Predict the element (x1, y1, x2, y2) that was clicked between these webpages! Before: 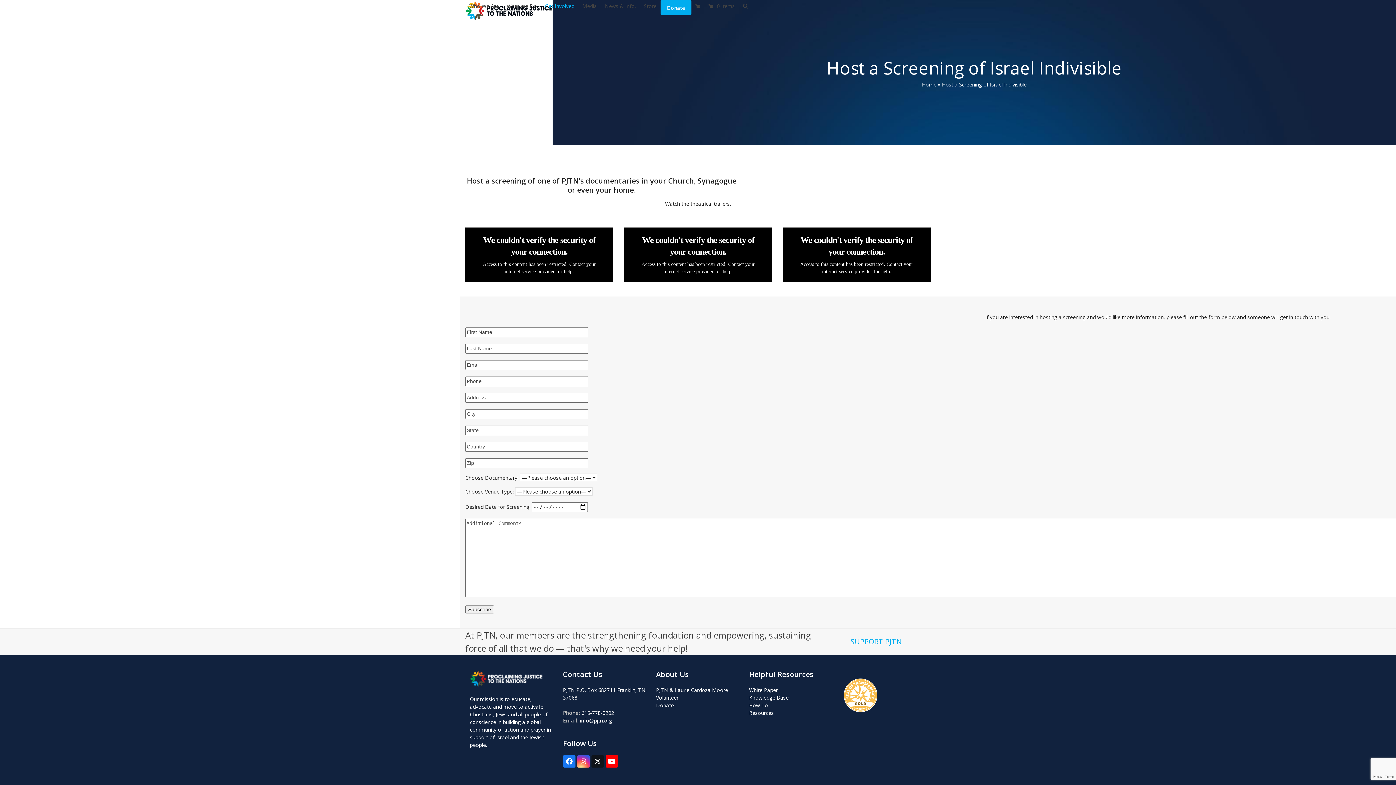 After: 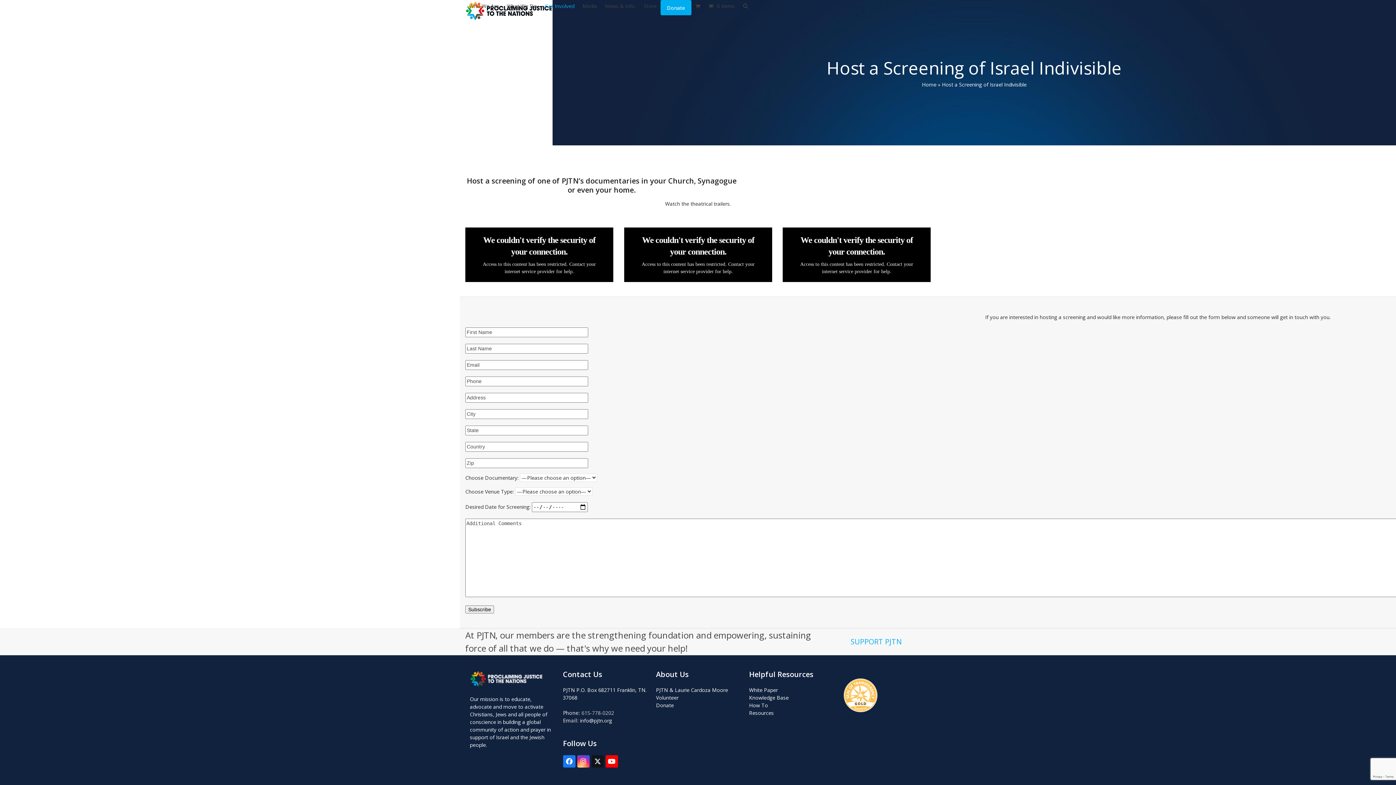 Action: bbox: (581, 709, 614, 716) label: 615-778-0202